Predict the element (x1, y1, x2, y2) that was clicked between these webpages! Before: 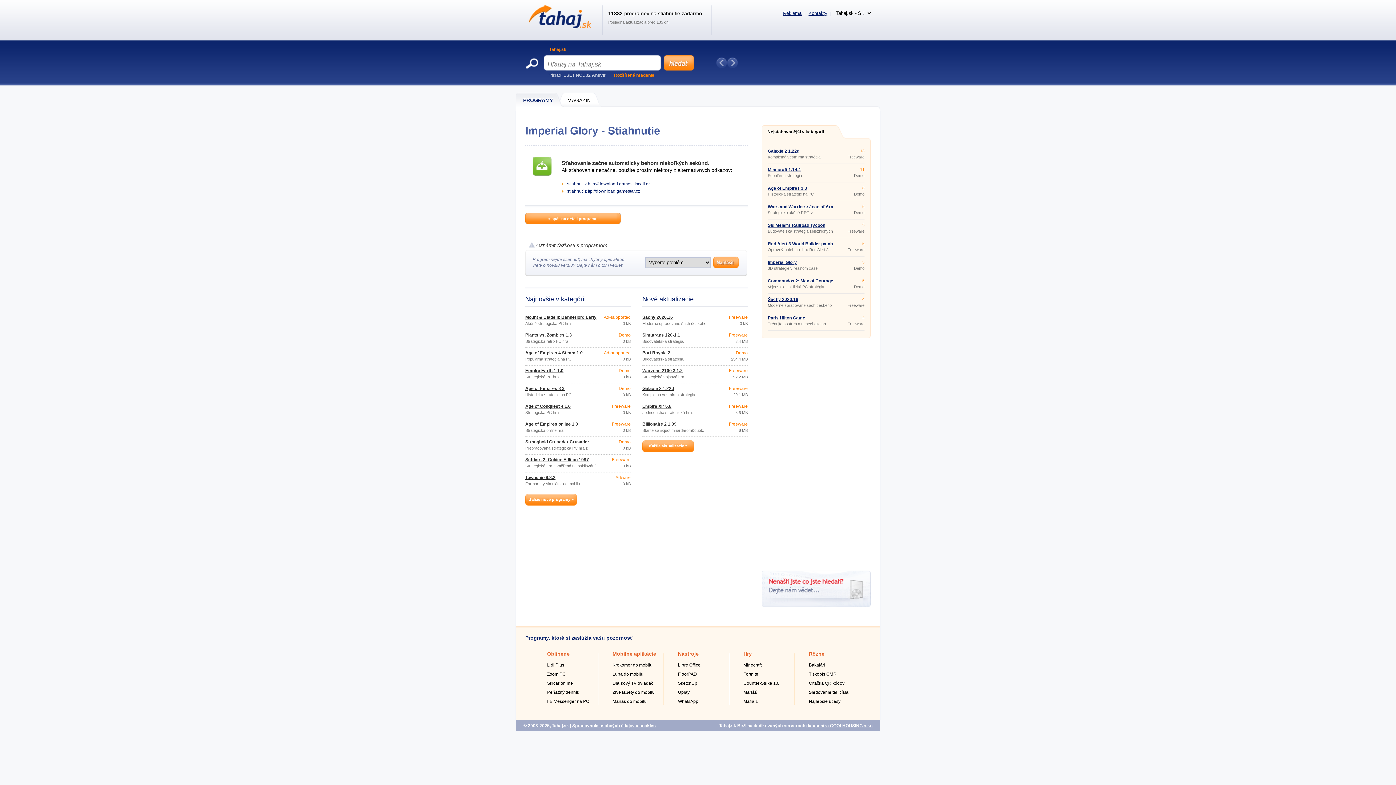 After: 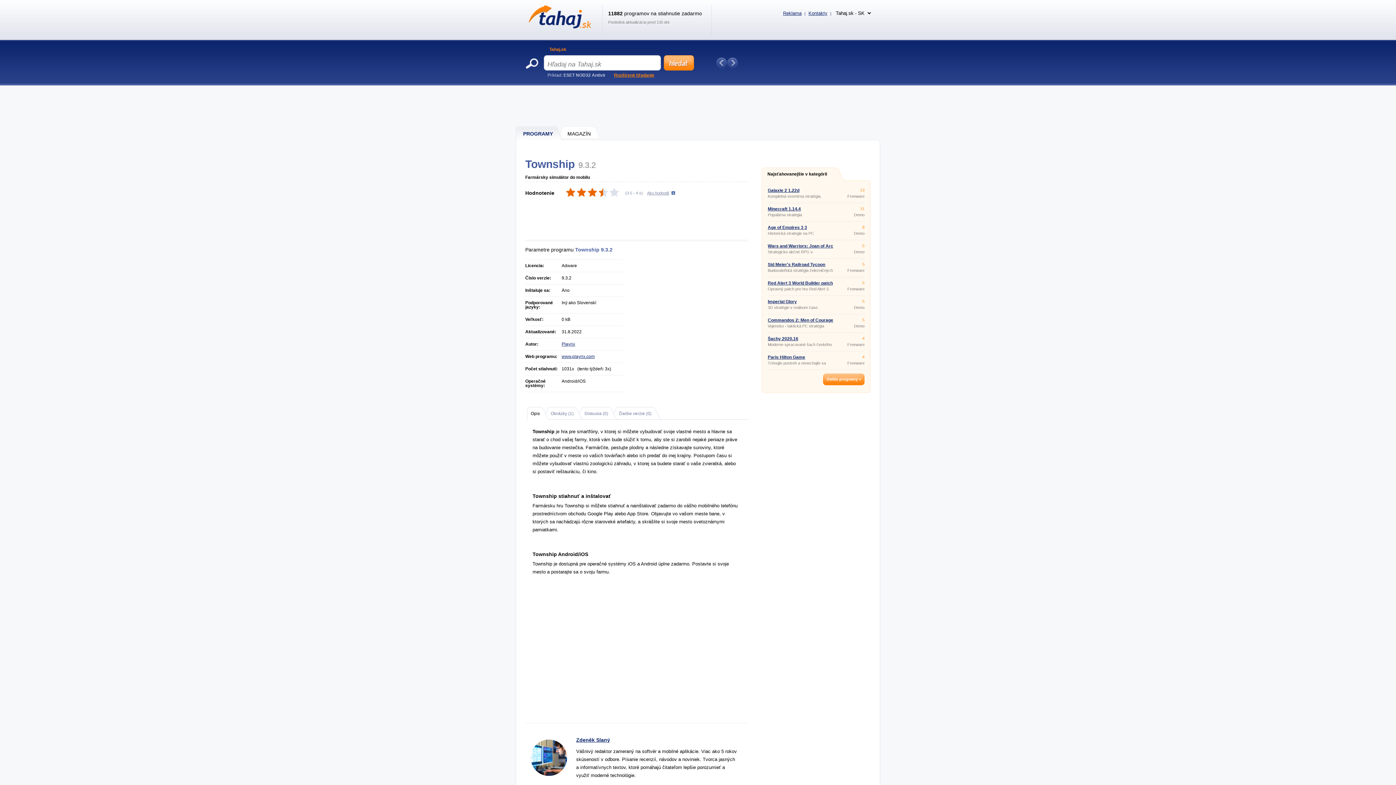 Action: bbox: (525, 475, 555, 480) label: Township 9.3.2